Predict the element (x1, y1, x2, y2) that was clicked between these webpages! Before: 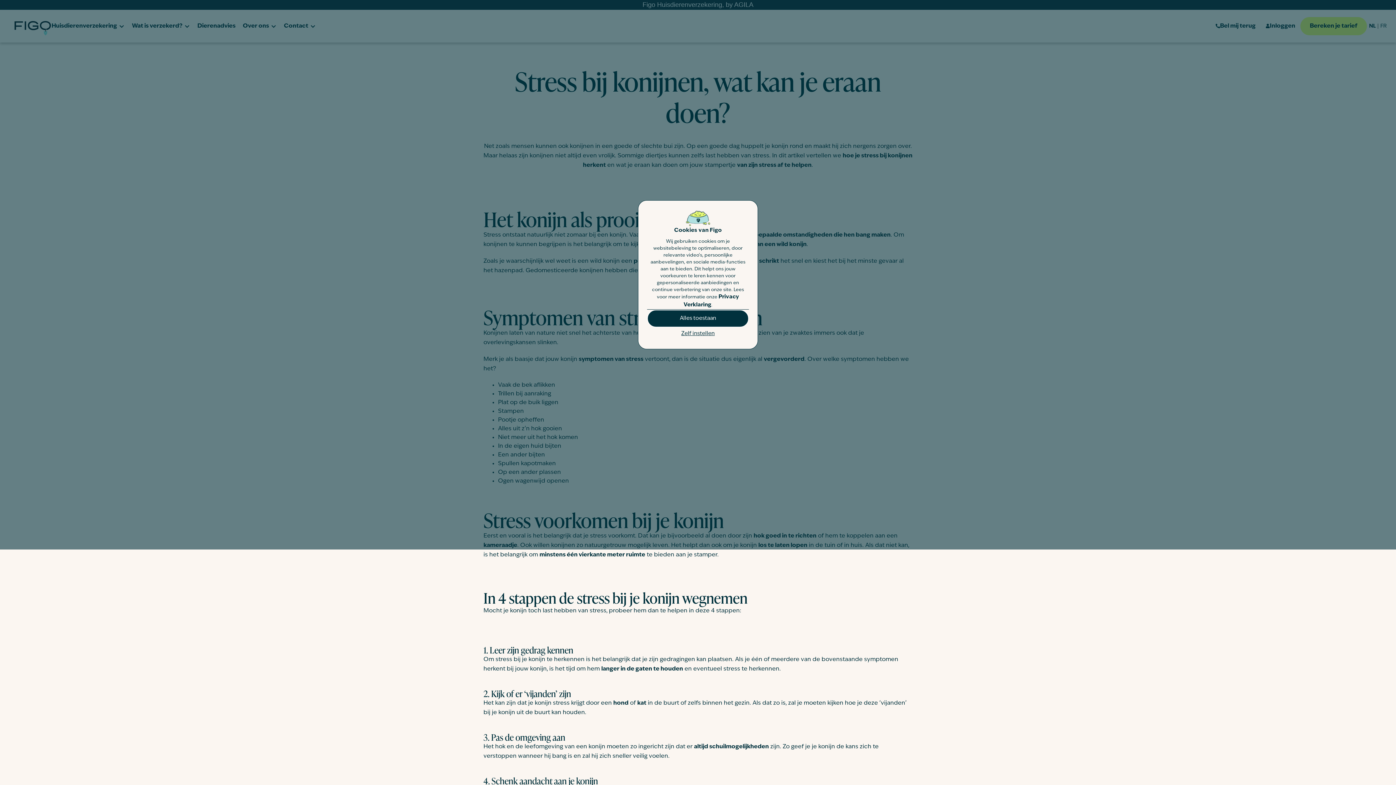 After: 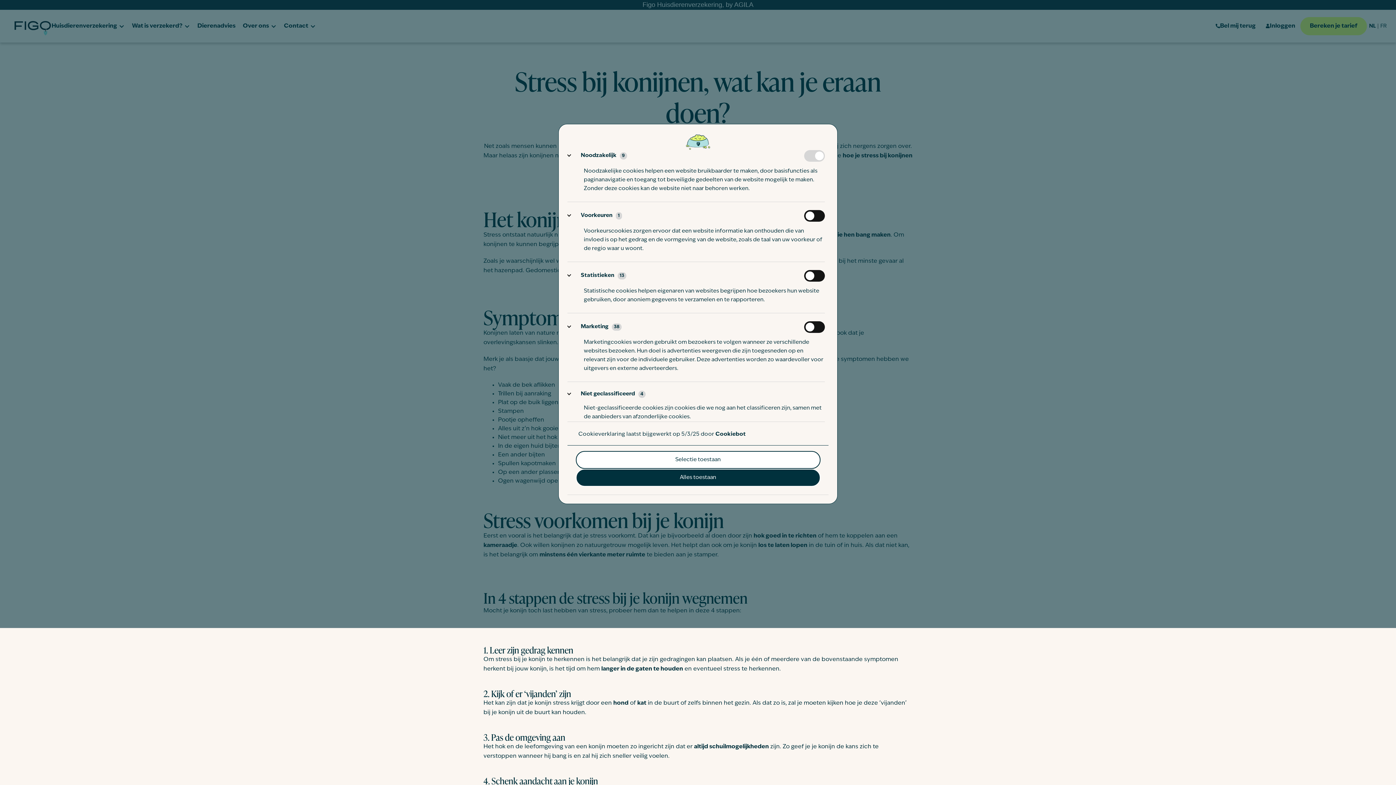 Action: bbox: (677, 327, 718, 340) label: Zelf instellen